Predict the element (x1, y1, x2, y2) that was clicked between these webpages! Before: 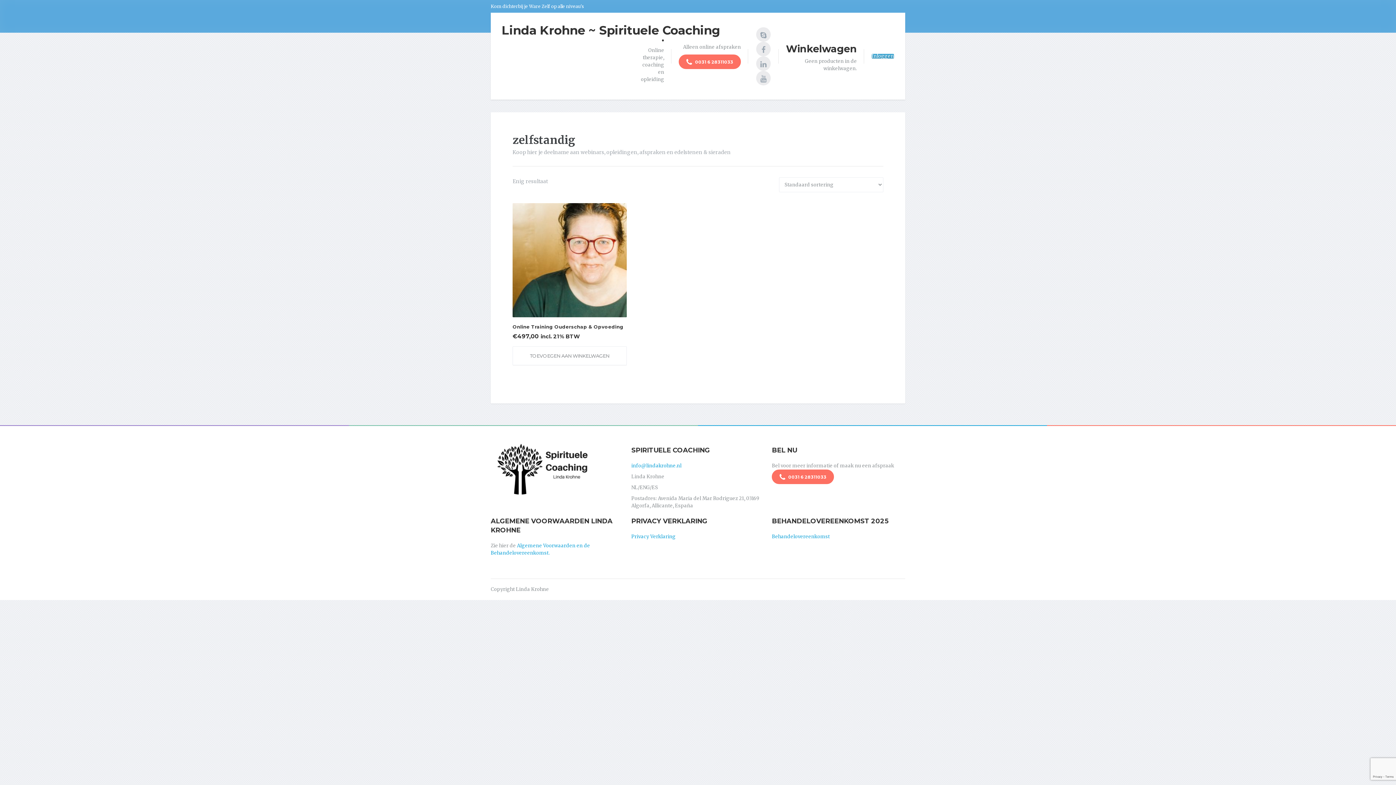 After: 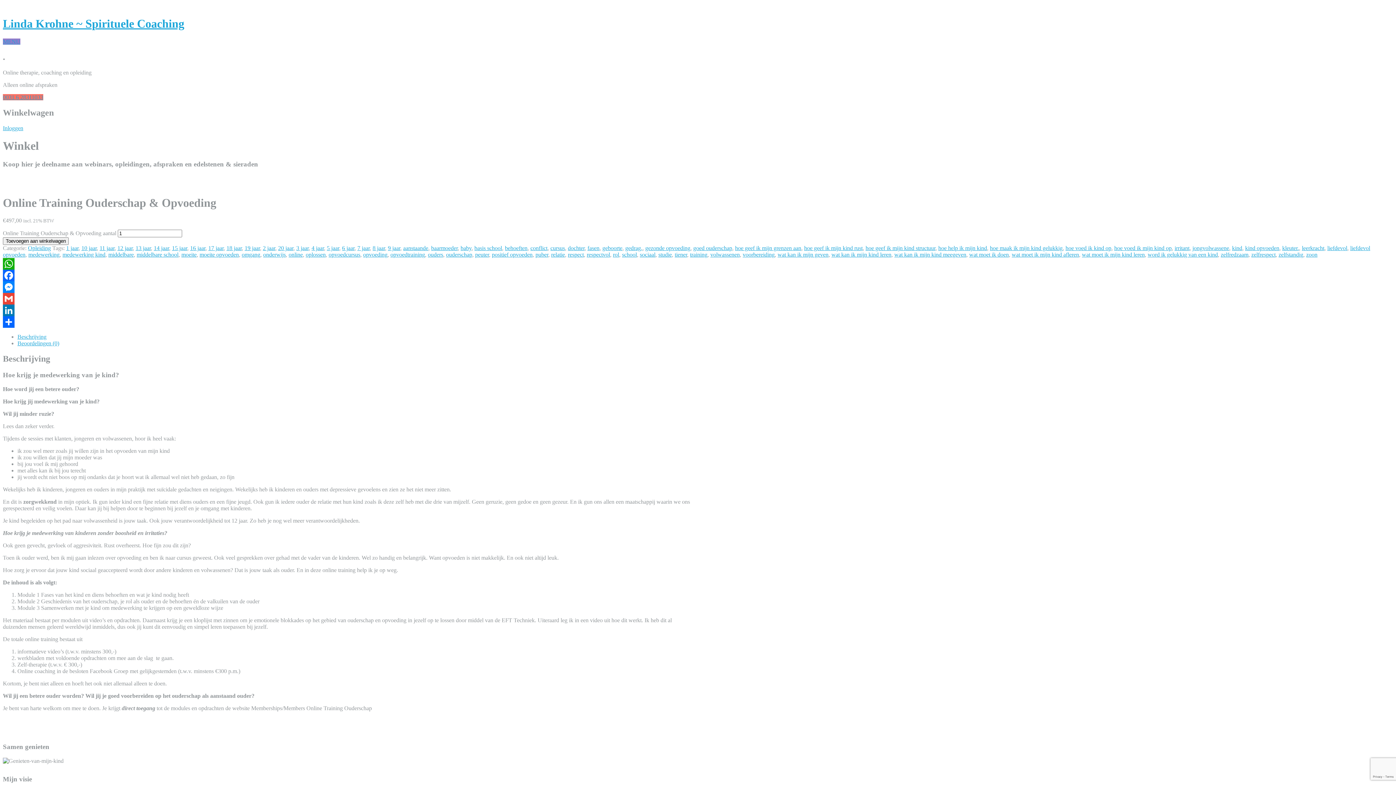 Action: bbox: (512, 203, 626, 340) label: Online Training Ouderschap & Opvoeding
€497,00 incl. 21% BTW